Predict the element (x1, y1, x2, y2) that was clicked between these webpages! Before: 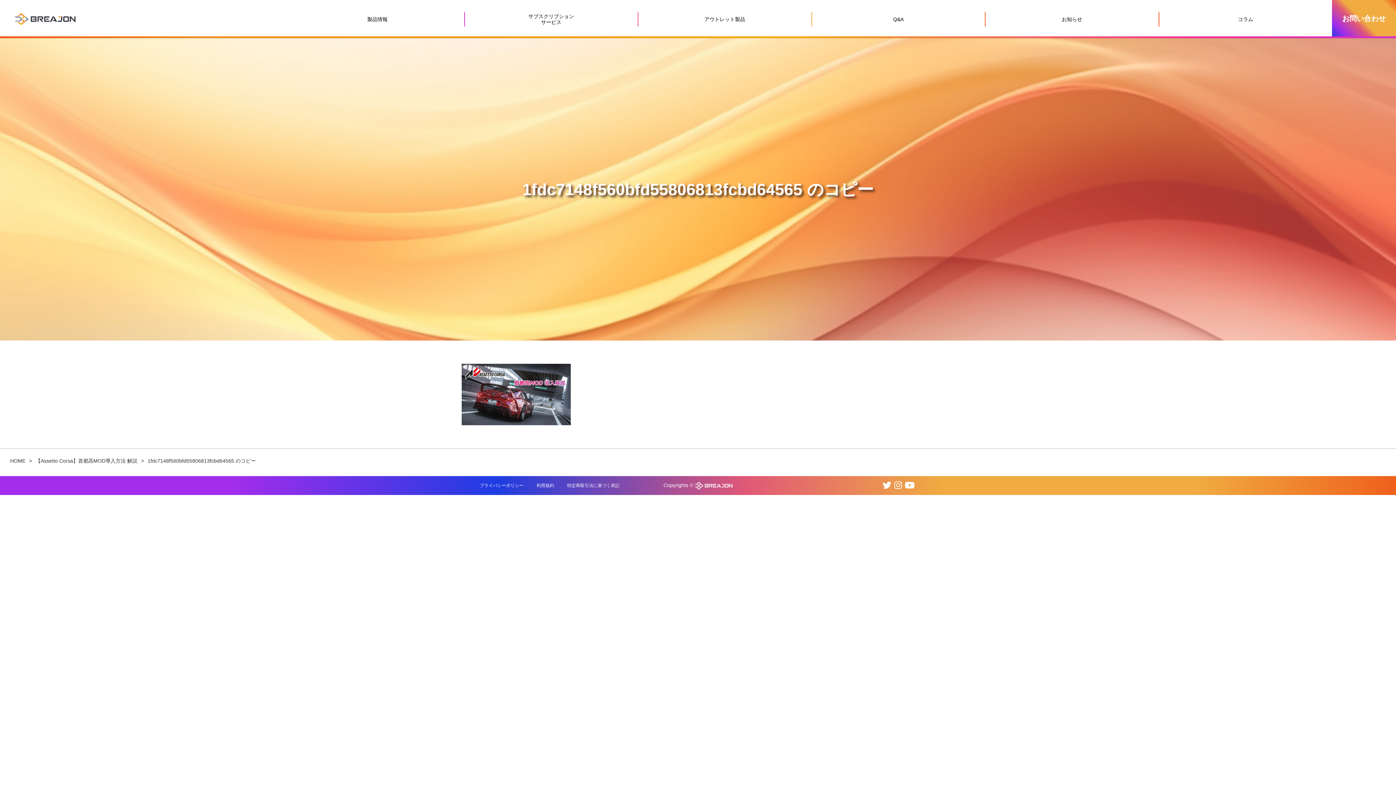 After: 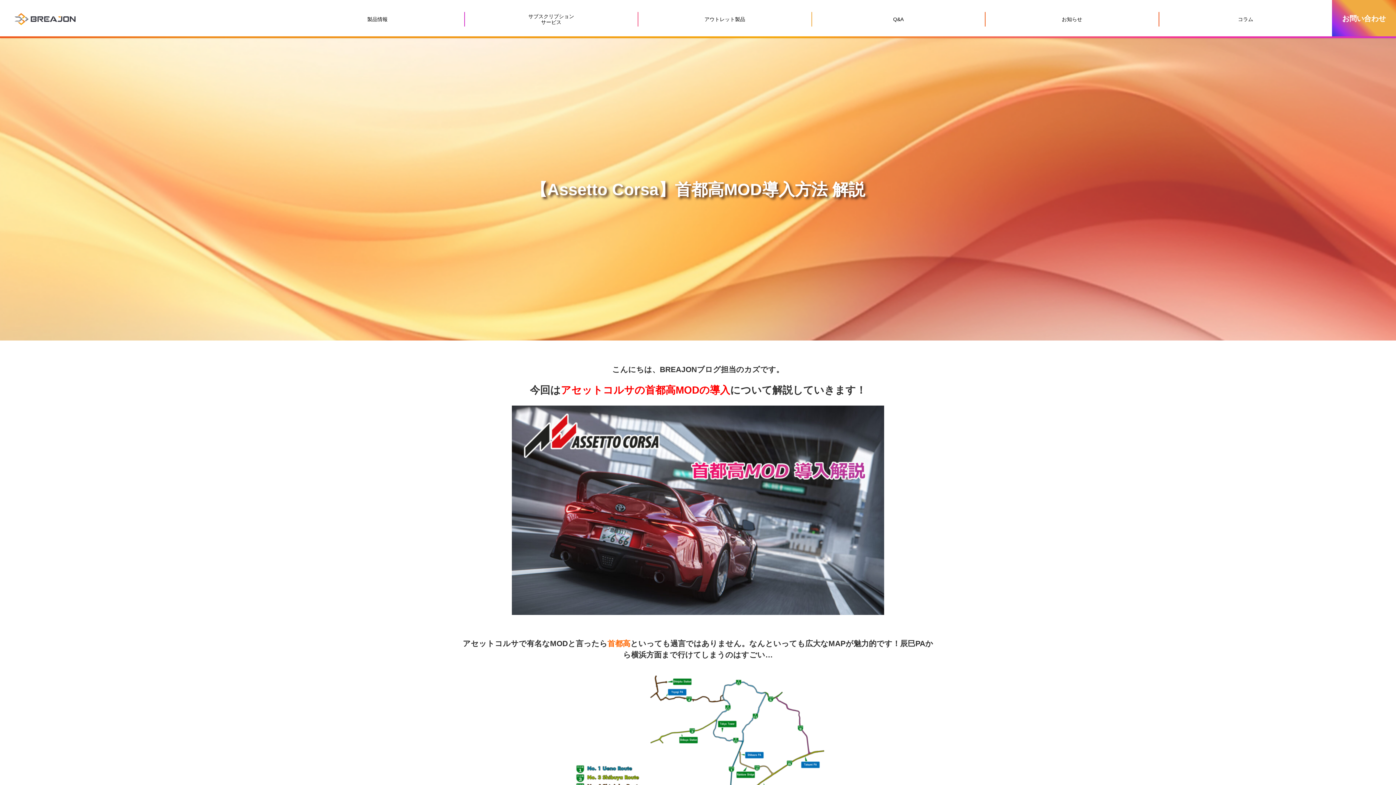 Action: bbox: (35, 458, 141, 464) label: 【Assetto Corsa】首都高MOD導入方法 解説